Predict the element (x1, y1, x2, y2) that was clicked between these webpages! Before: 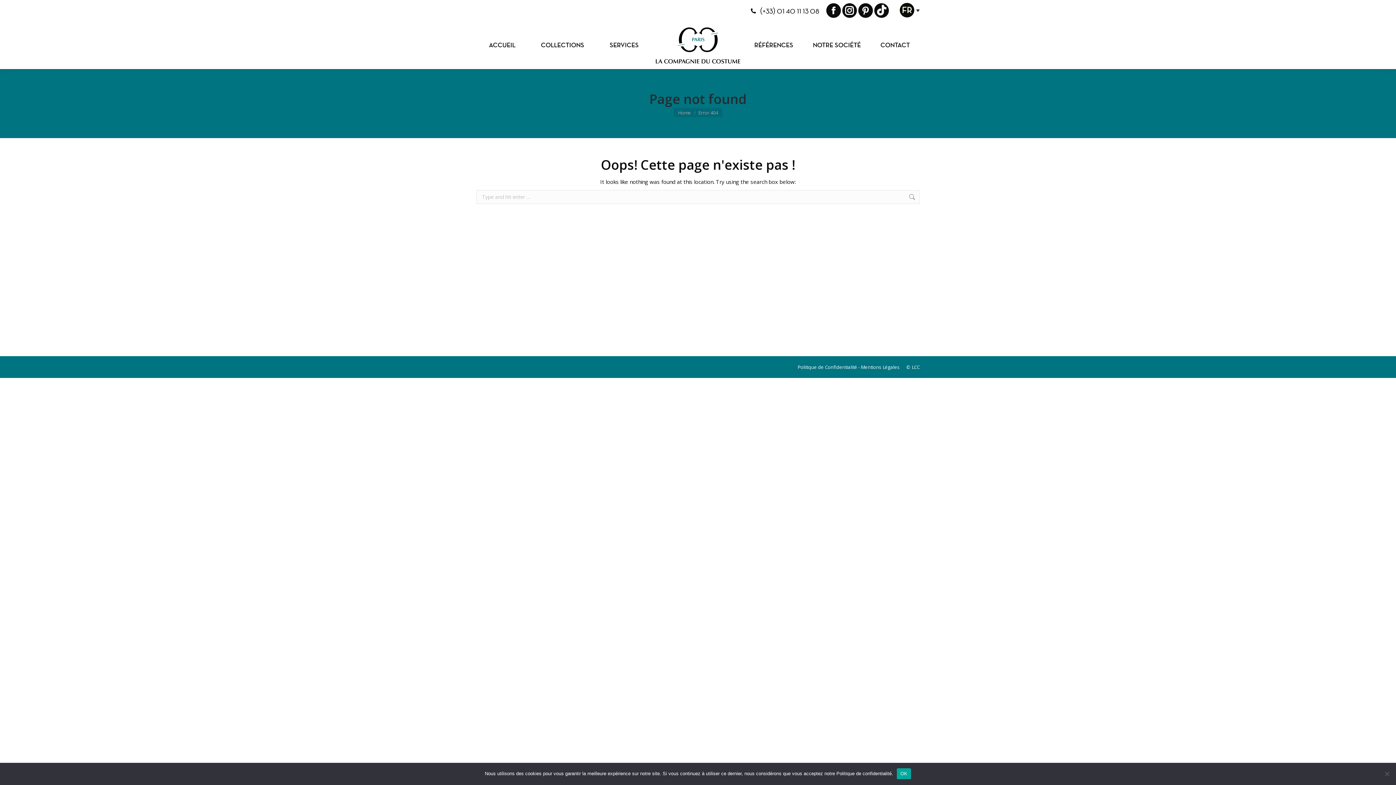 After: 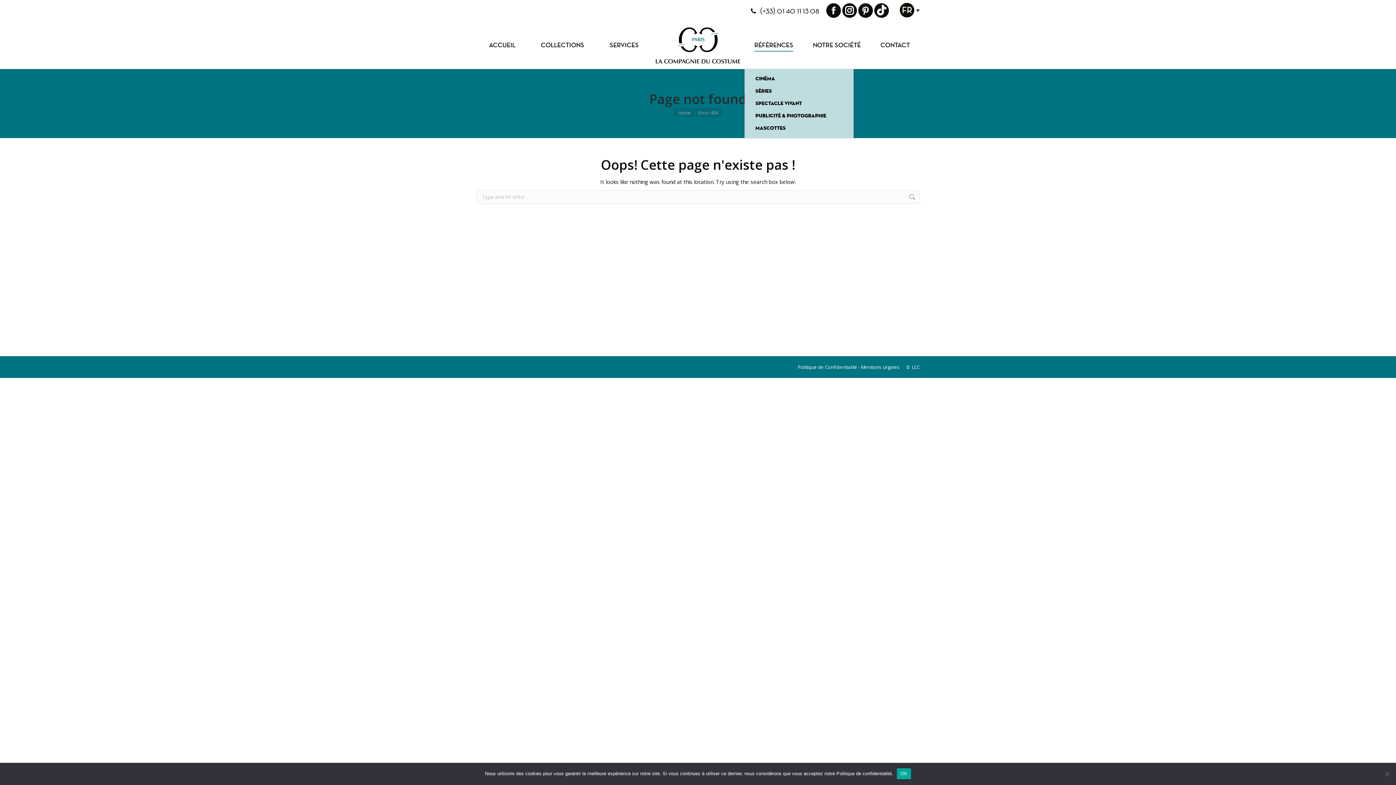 Action: label: RÉFÉRENCES bbox: (744, 28, 803, 62)